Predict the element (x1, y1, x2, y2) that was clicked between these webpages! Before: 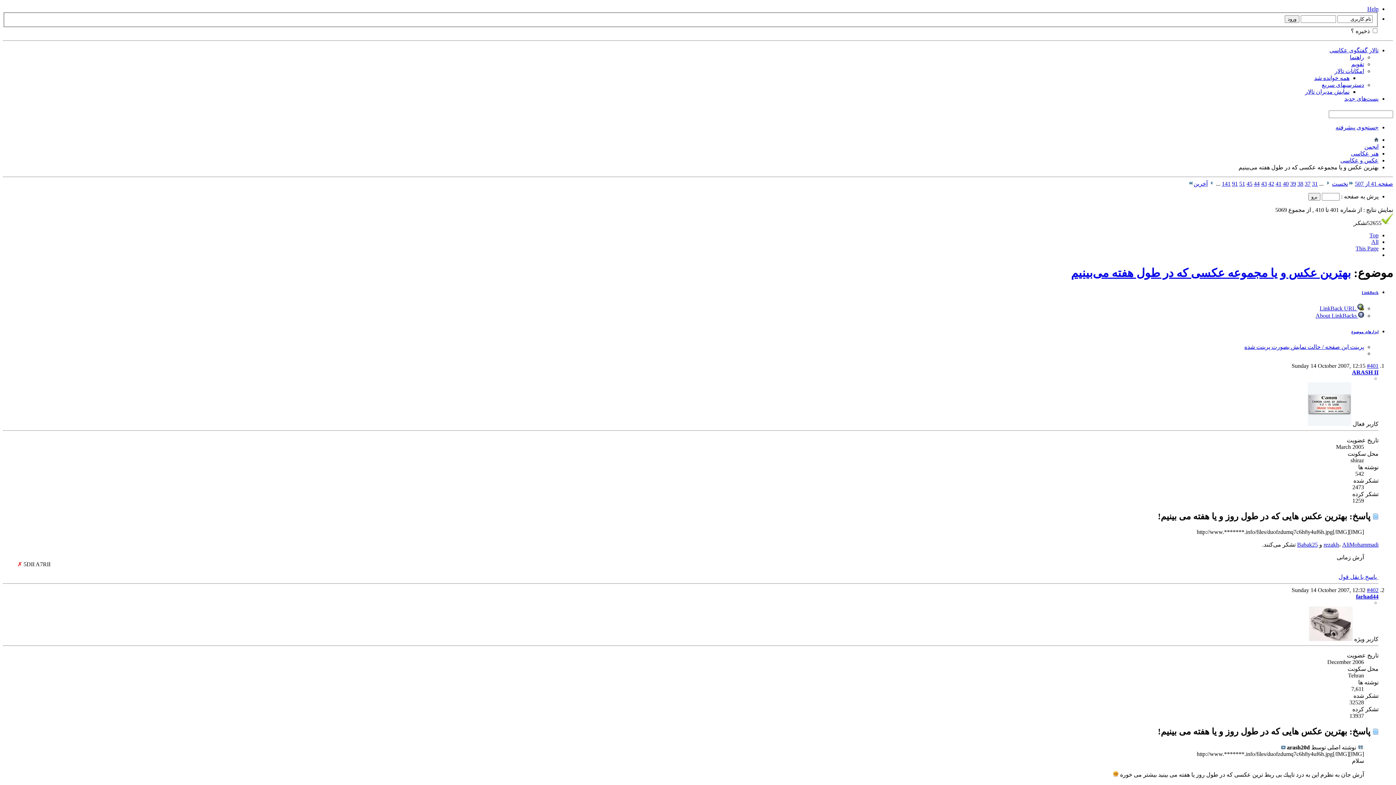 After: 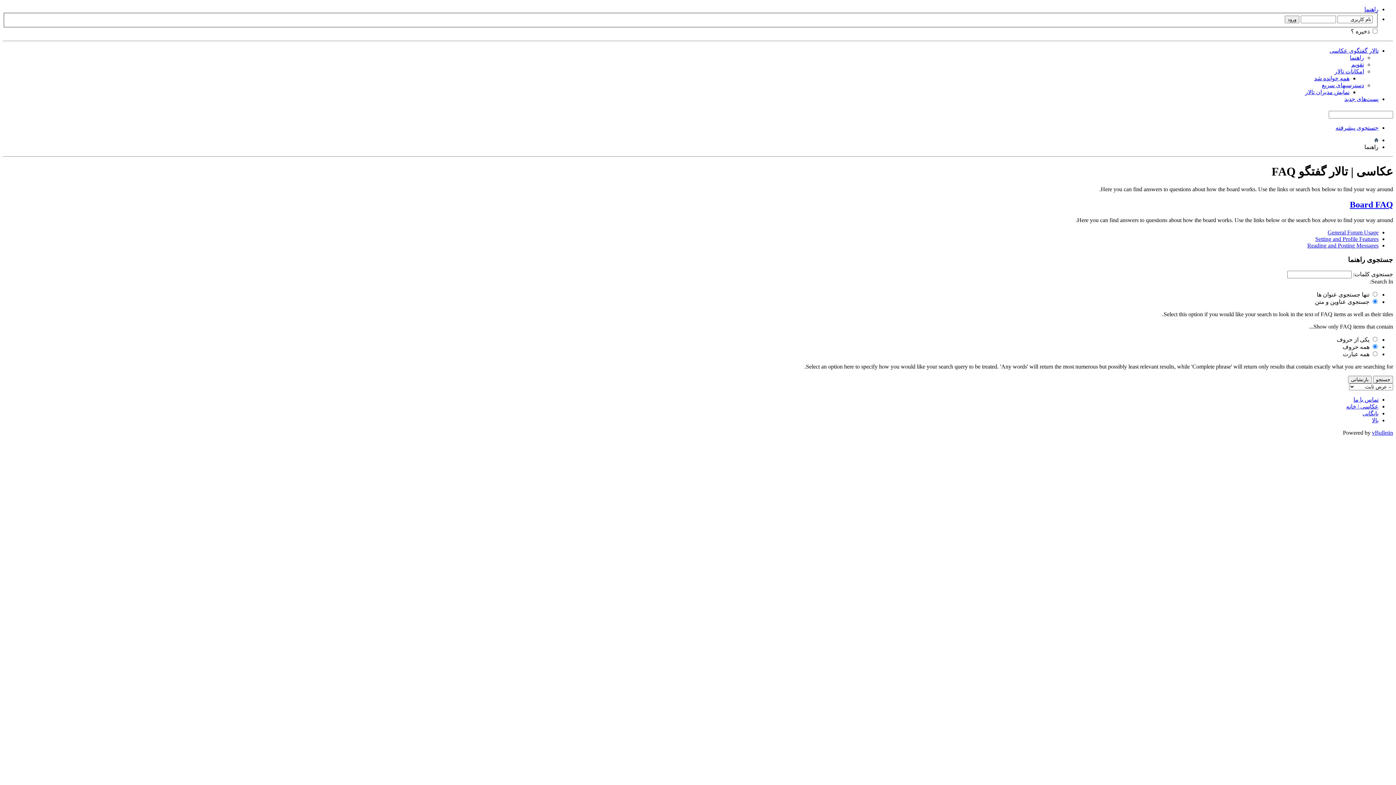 Action: label: Help bbox: (1367, 5, 1378, 12)